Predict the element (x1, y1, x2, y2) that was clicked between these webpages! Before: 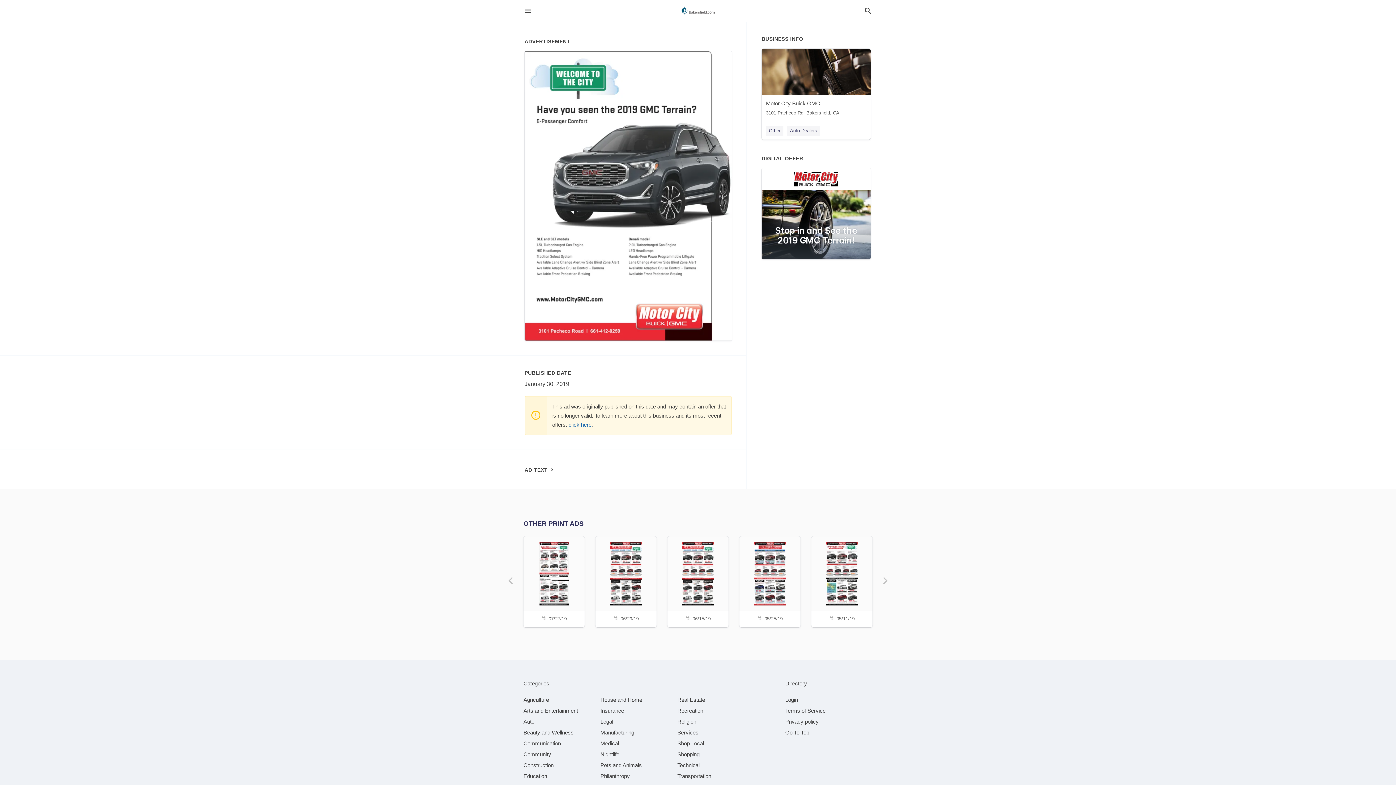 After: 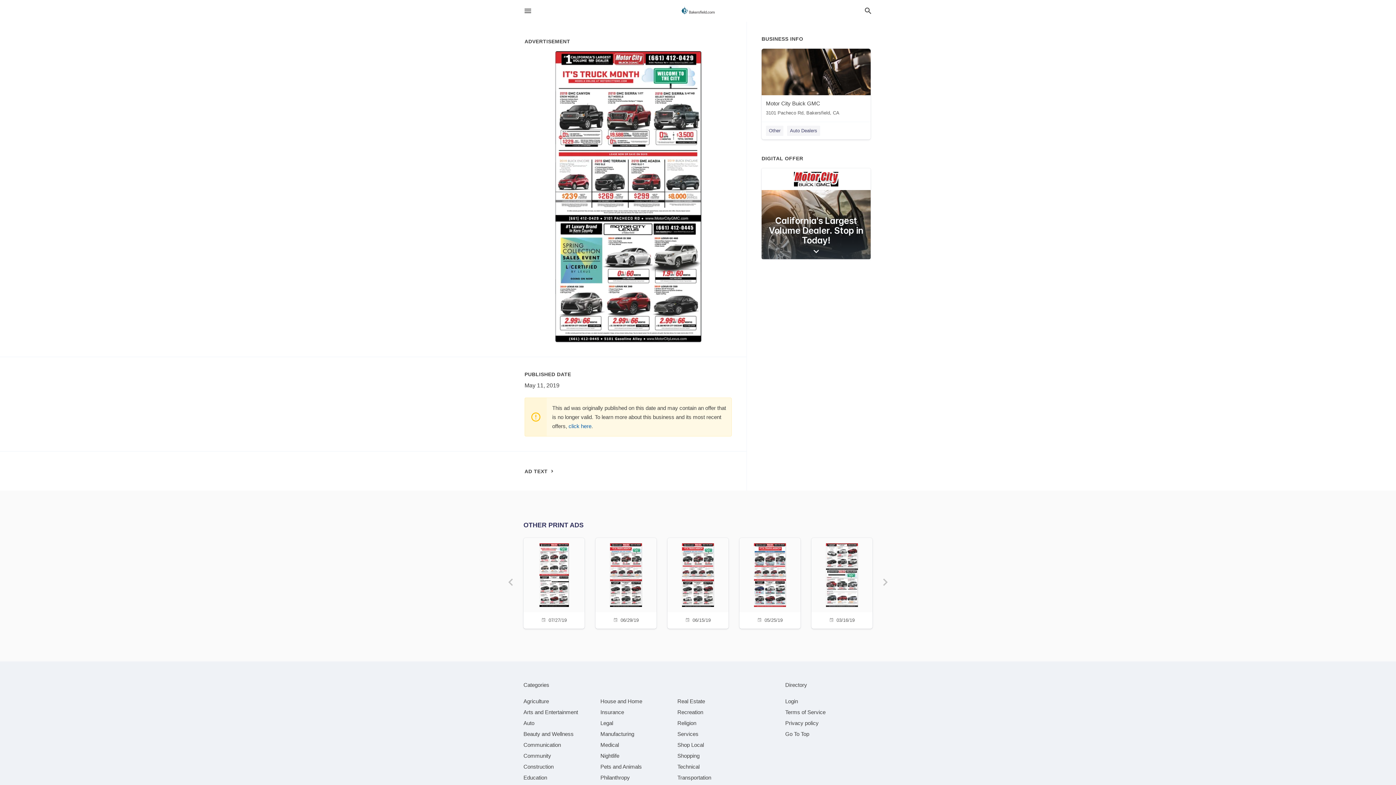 Action: bbox: (816, 536, 868, 625) label: 05/11/19